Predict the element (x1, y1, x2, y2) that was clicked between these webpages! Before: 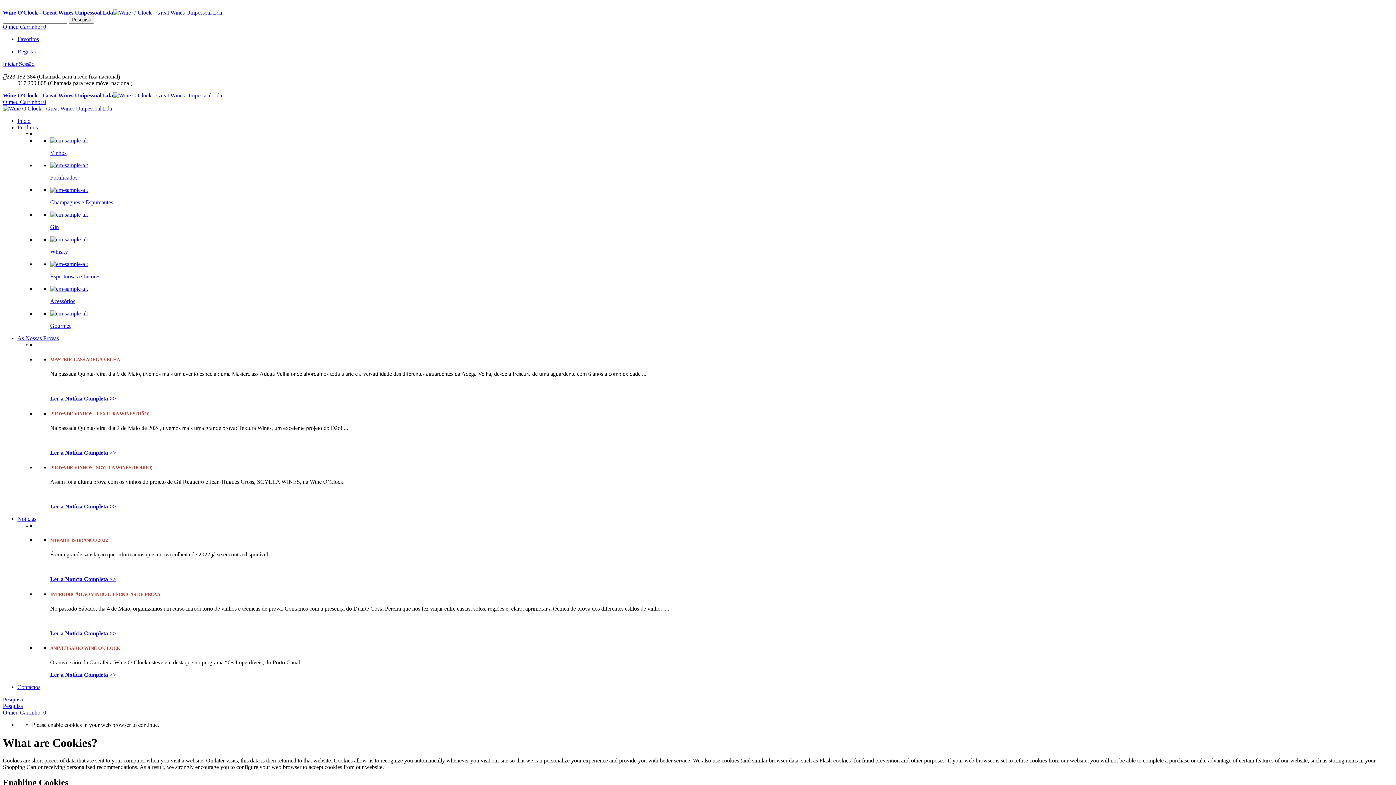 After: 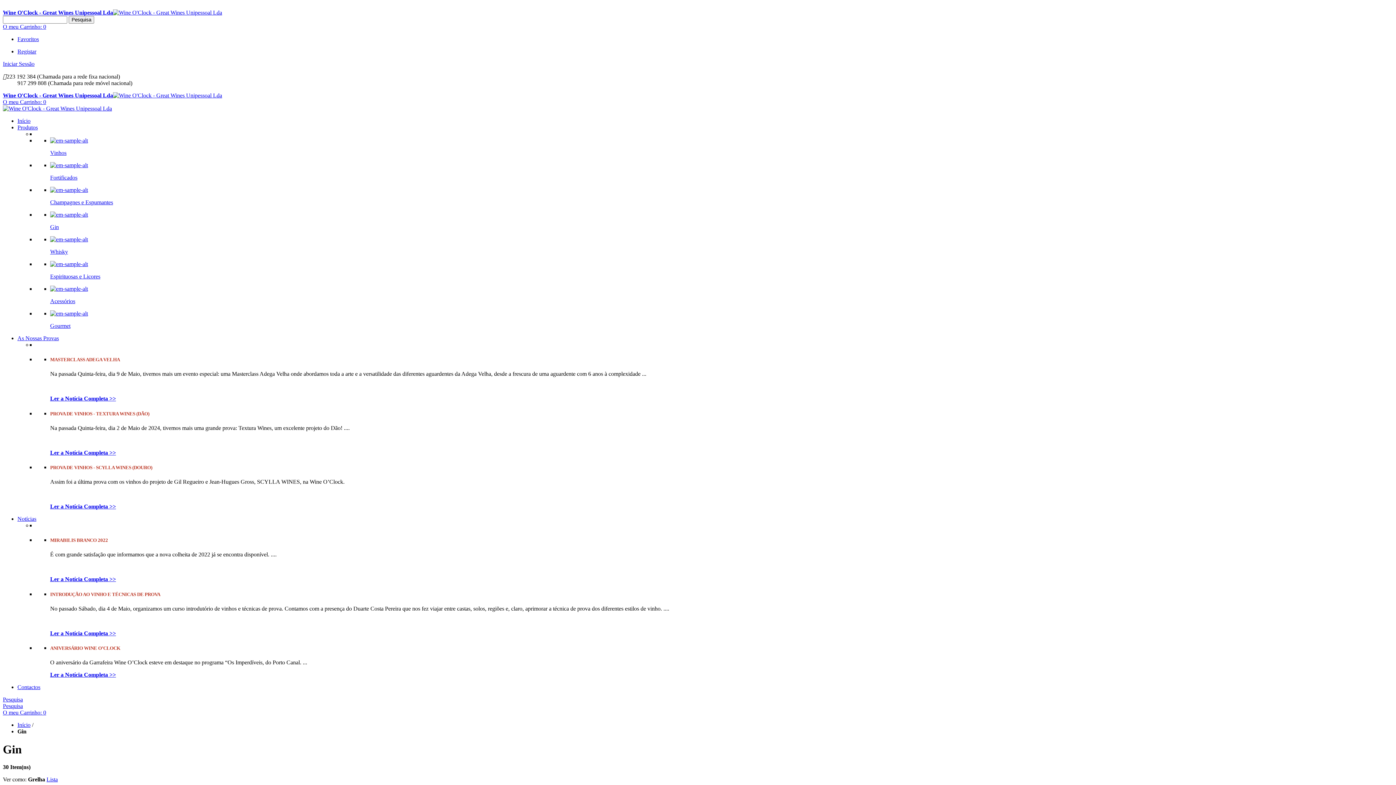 Action: bbox: (50, 224, 58, 230) label: Gin